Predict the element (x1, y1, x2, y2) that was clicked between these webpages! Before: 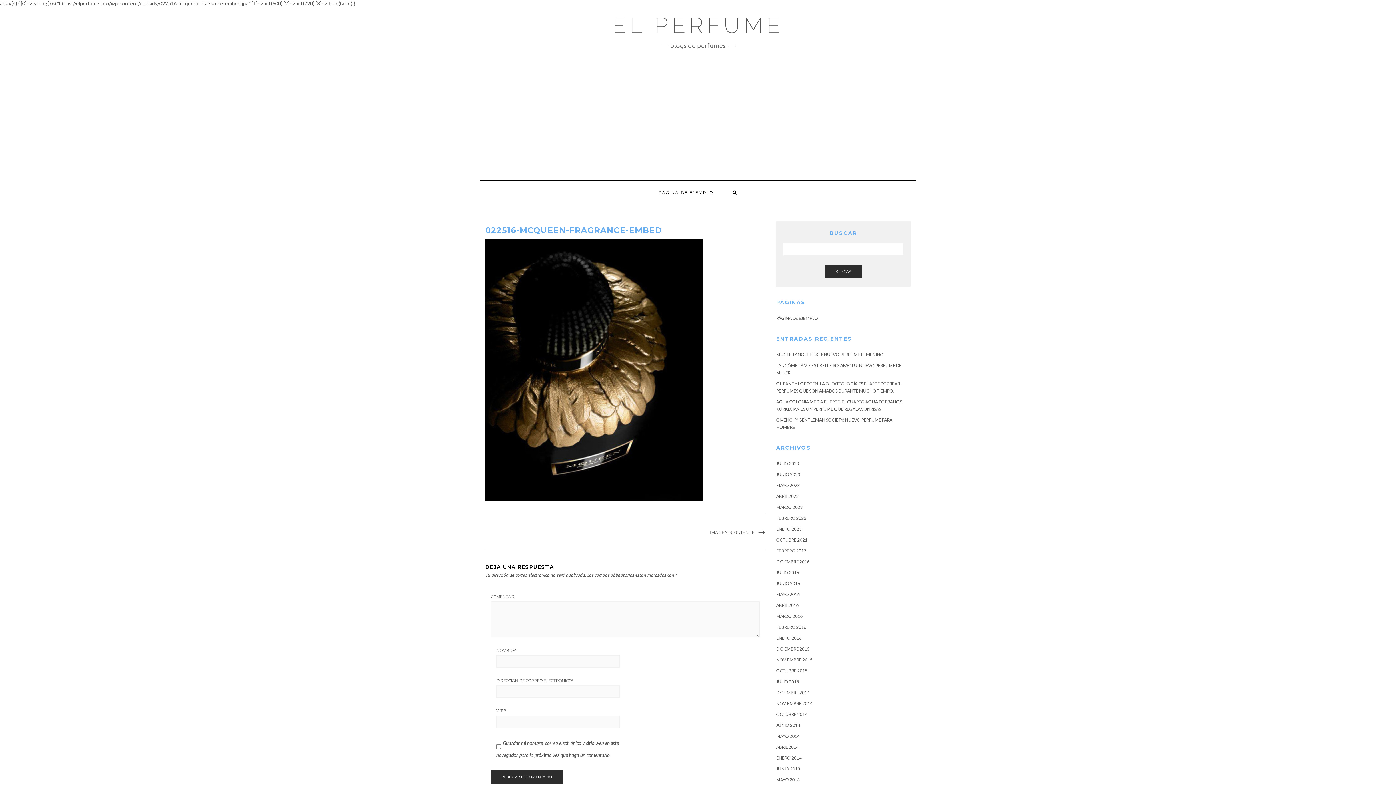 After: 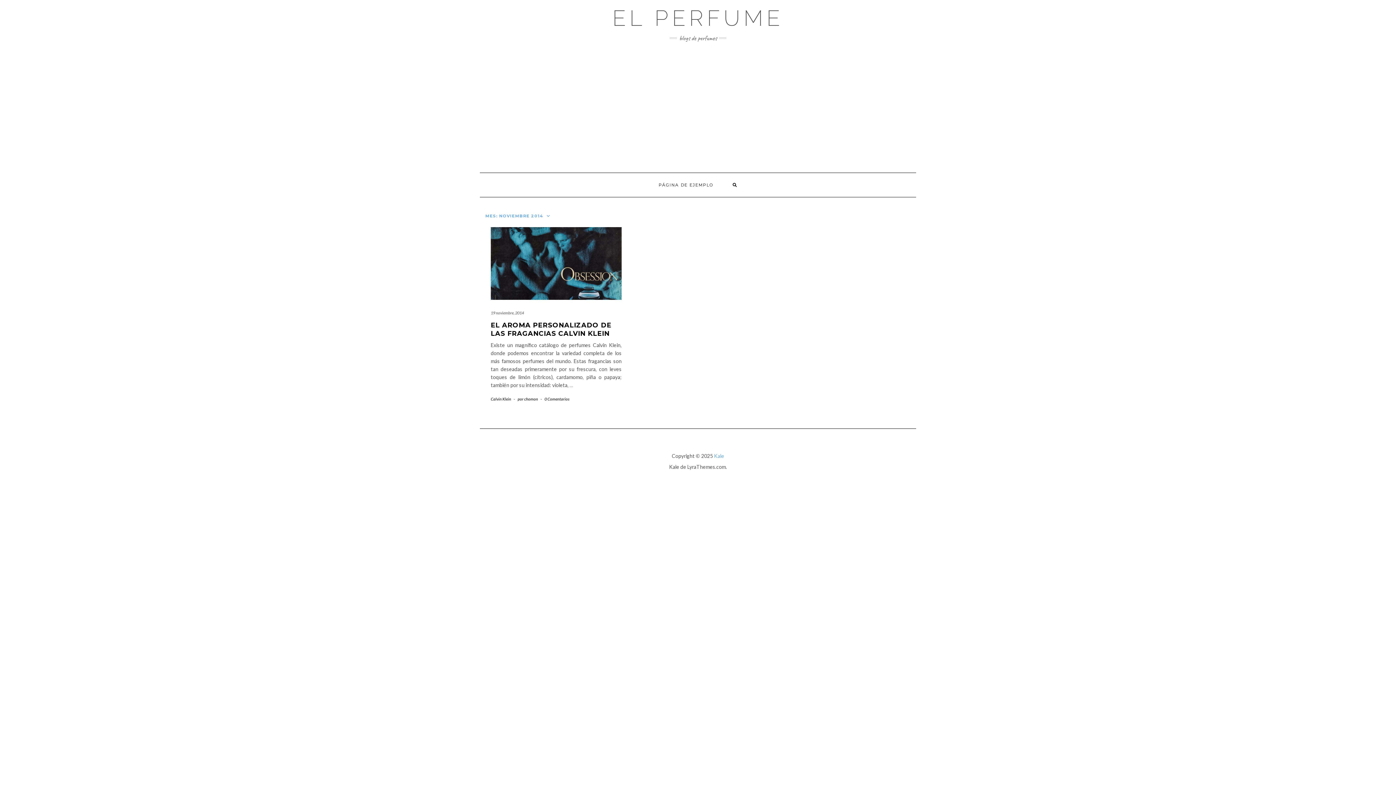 Action: label: NOVIEMBRE 2014 bbox: (776, 701, 812, 706)